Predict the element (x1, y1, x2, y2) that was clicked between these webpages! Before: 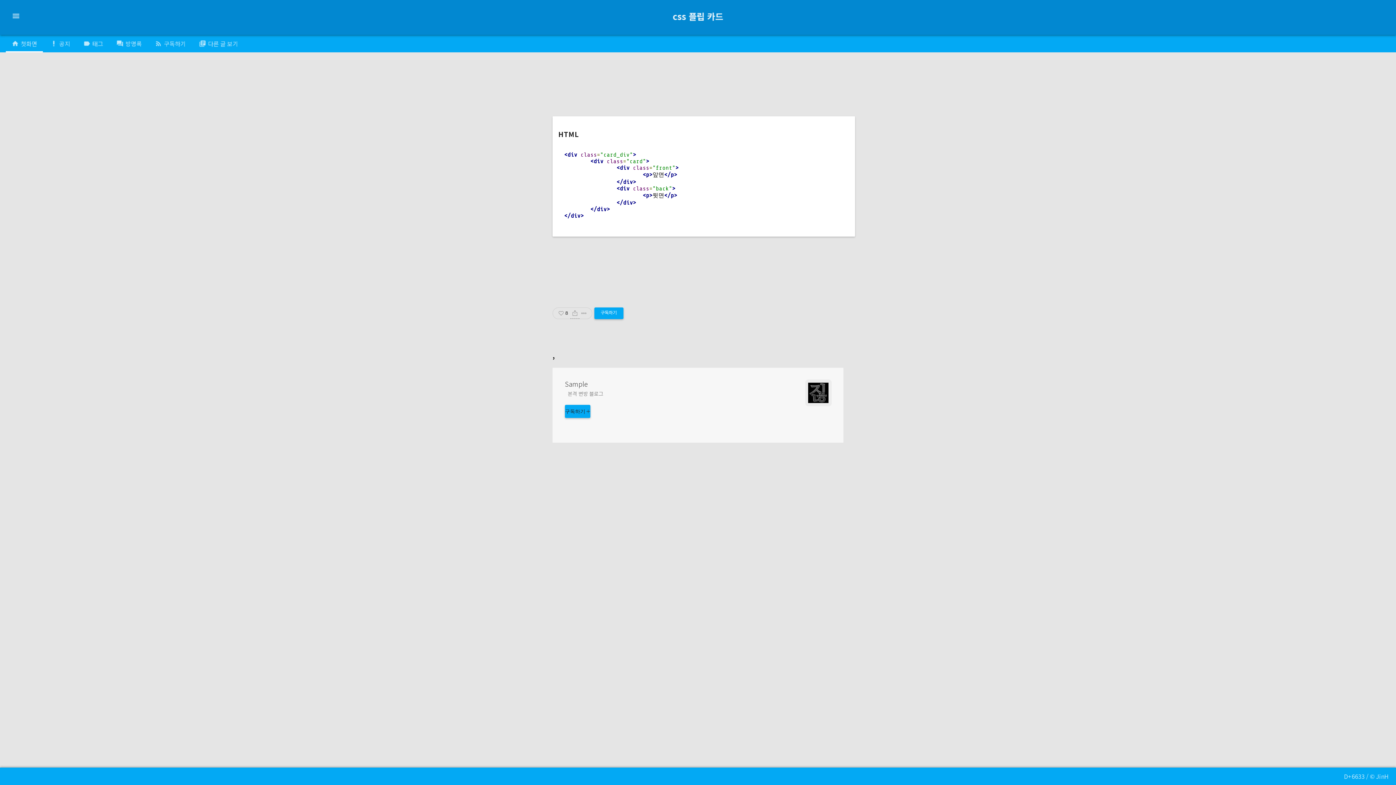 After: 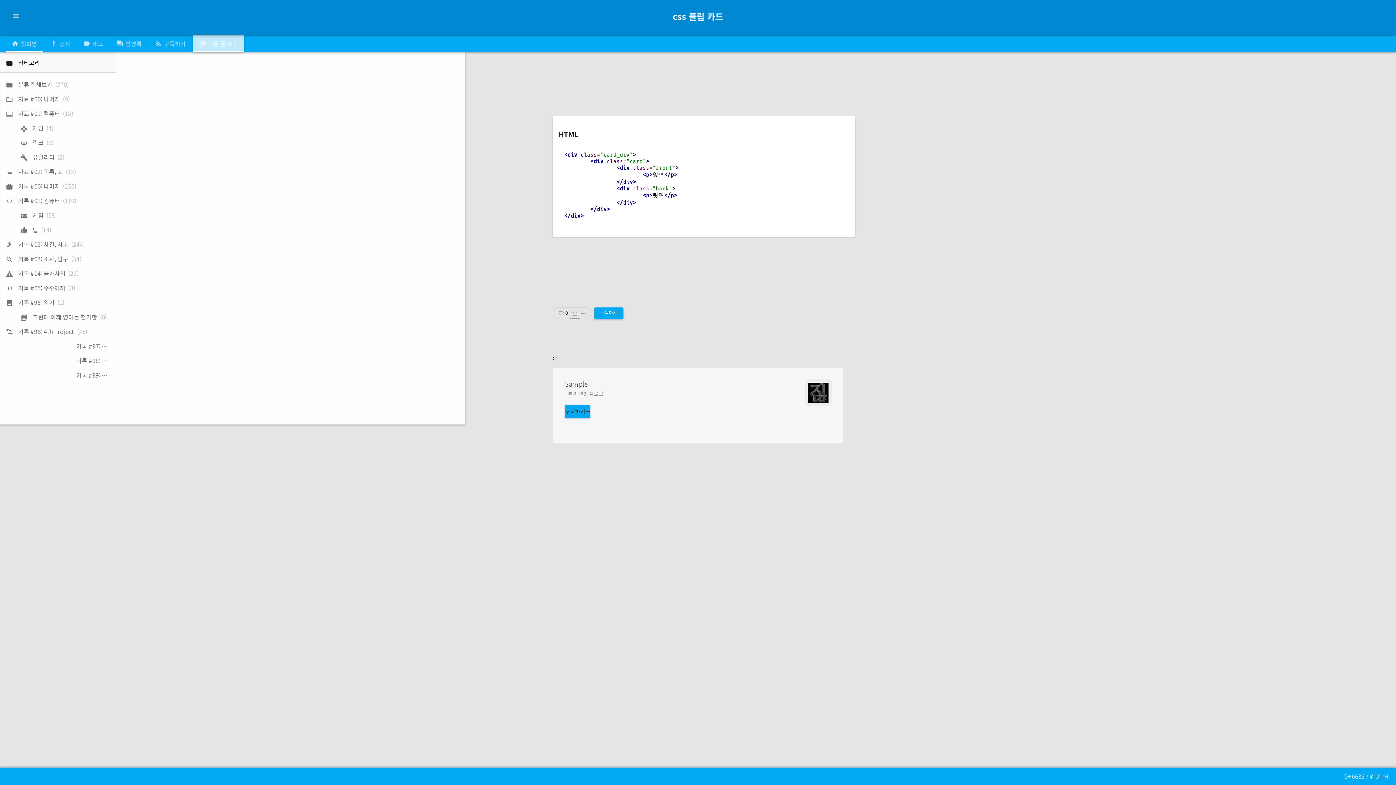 Action: bbox: (193, 34, 244, 52) label: library_books
다른 글 보기